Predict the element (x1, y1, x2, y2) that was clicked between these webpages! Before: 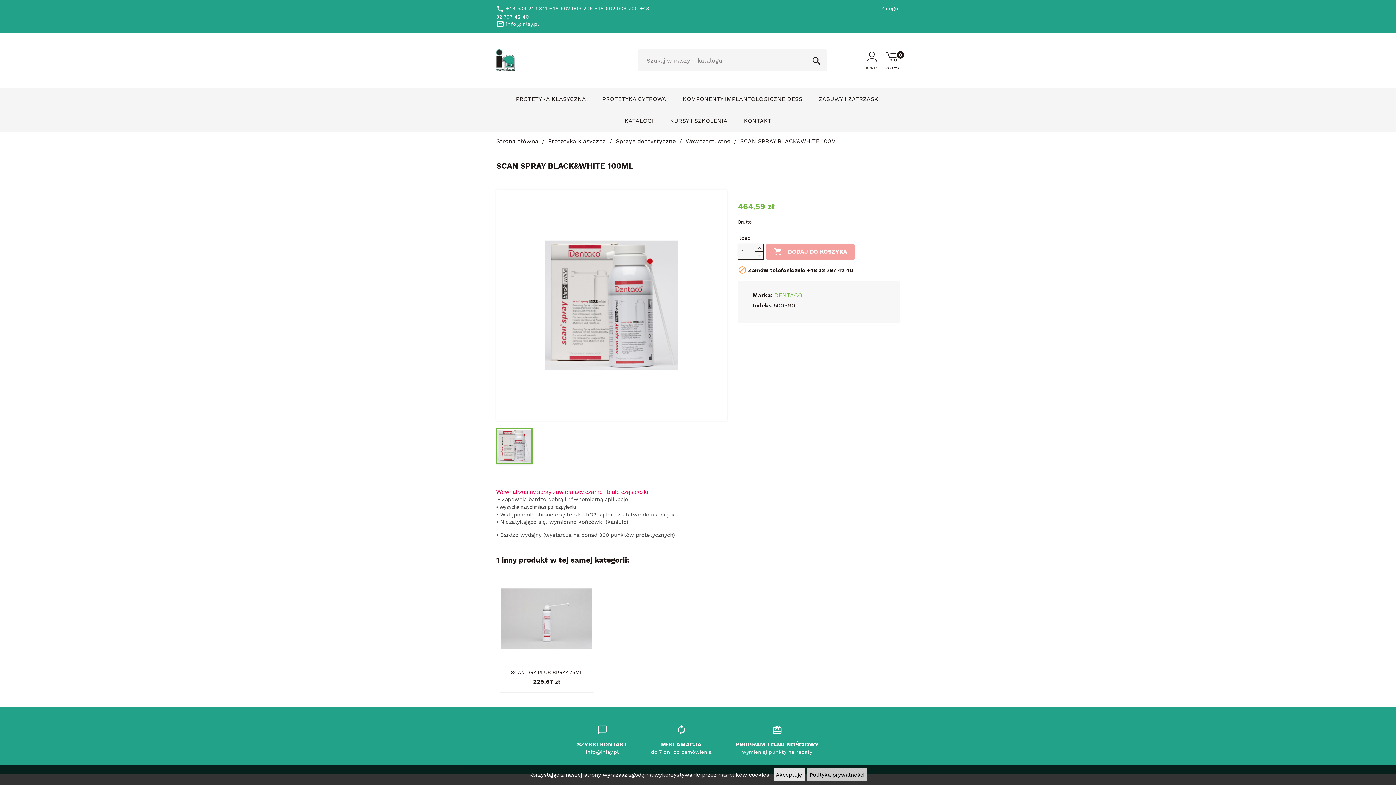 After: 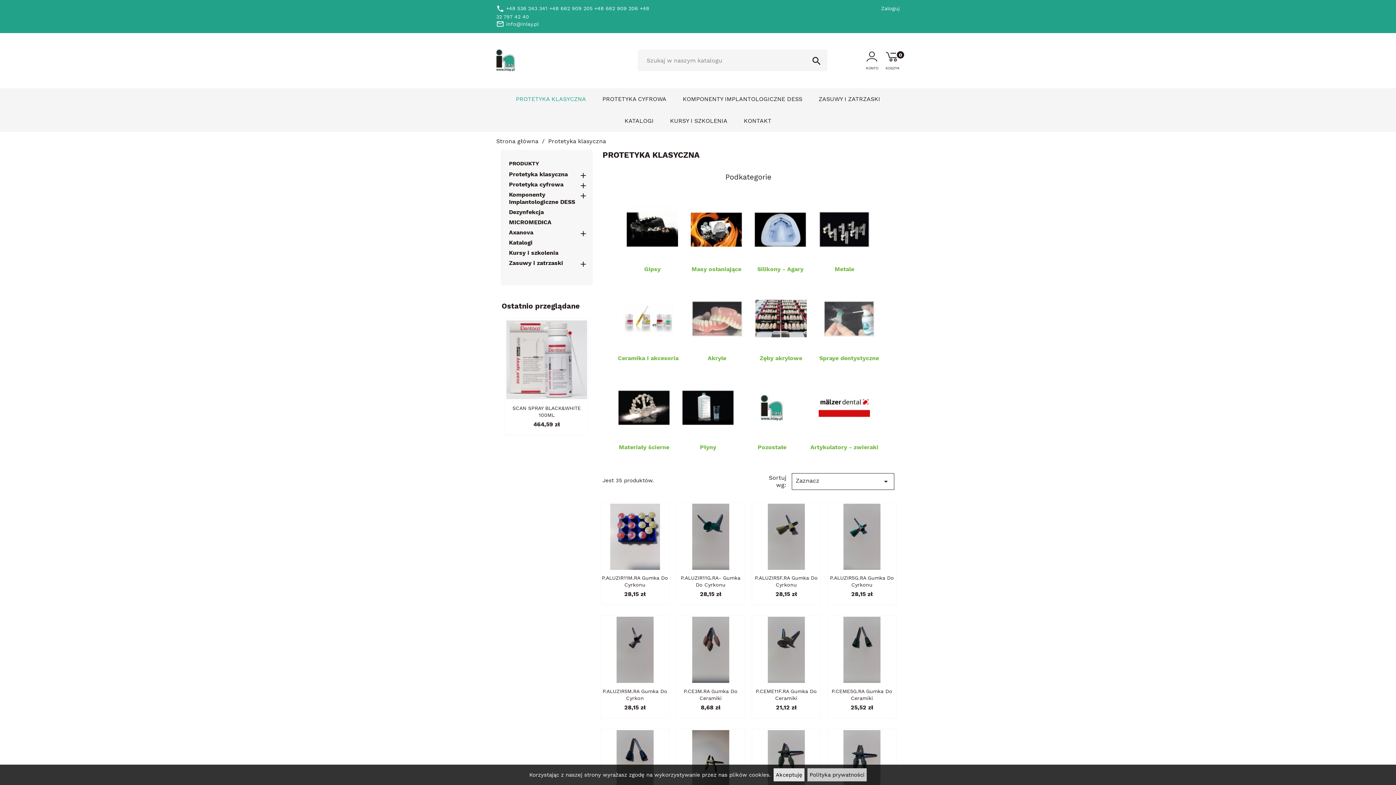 Action: bbox: (508, 88, 593, 110) label: PROTETYKA KLASYCZNA